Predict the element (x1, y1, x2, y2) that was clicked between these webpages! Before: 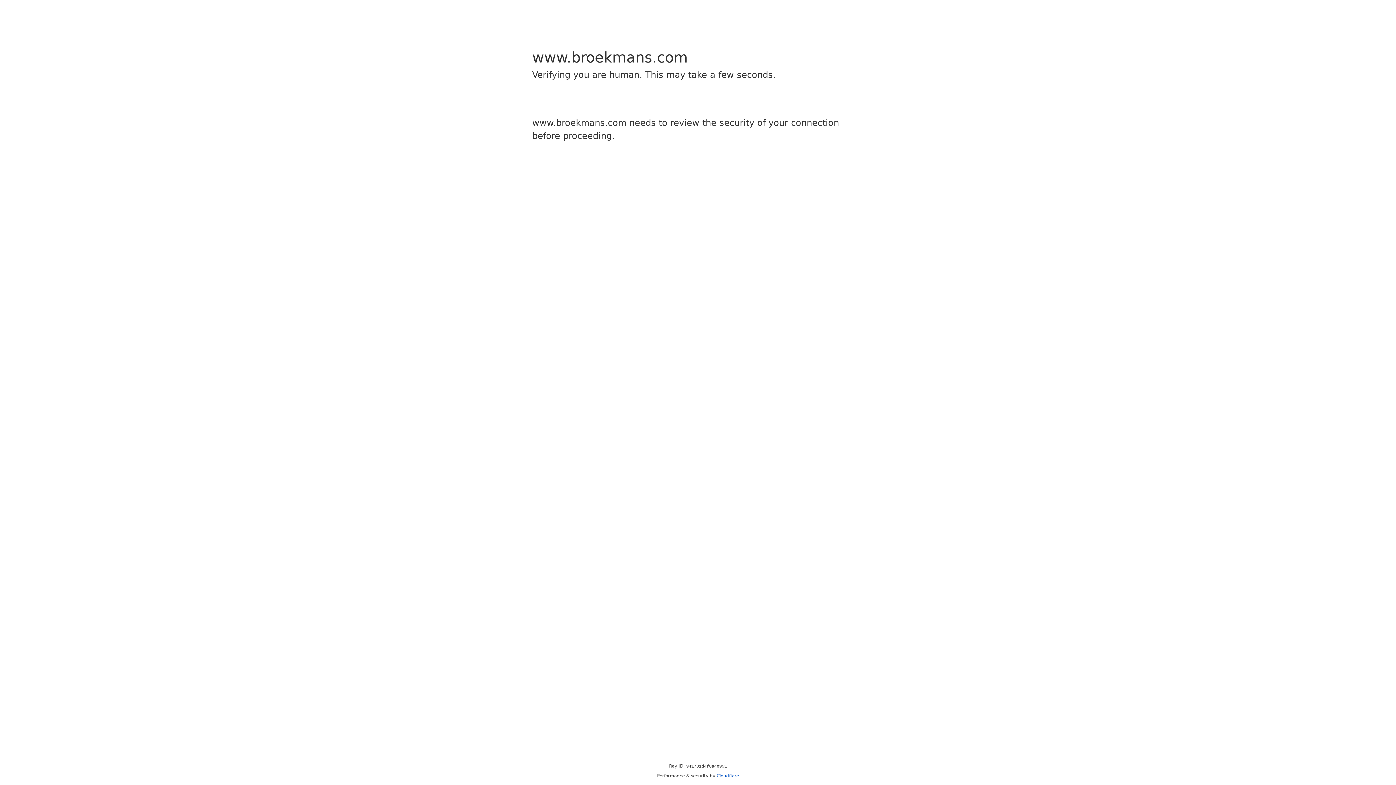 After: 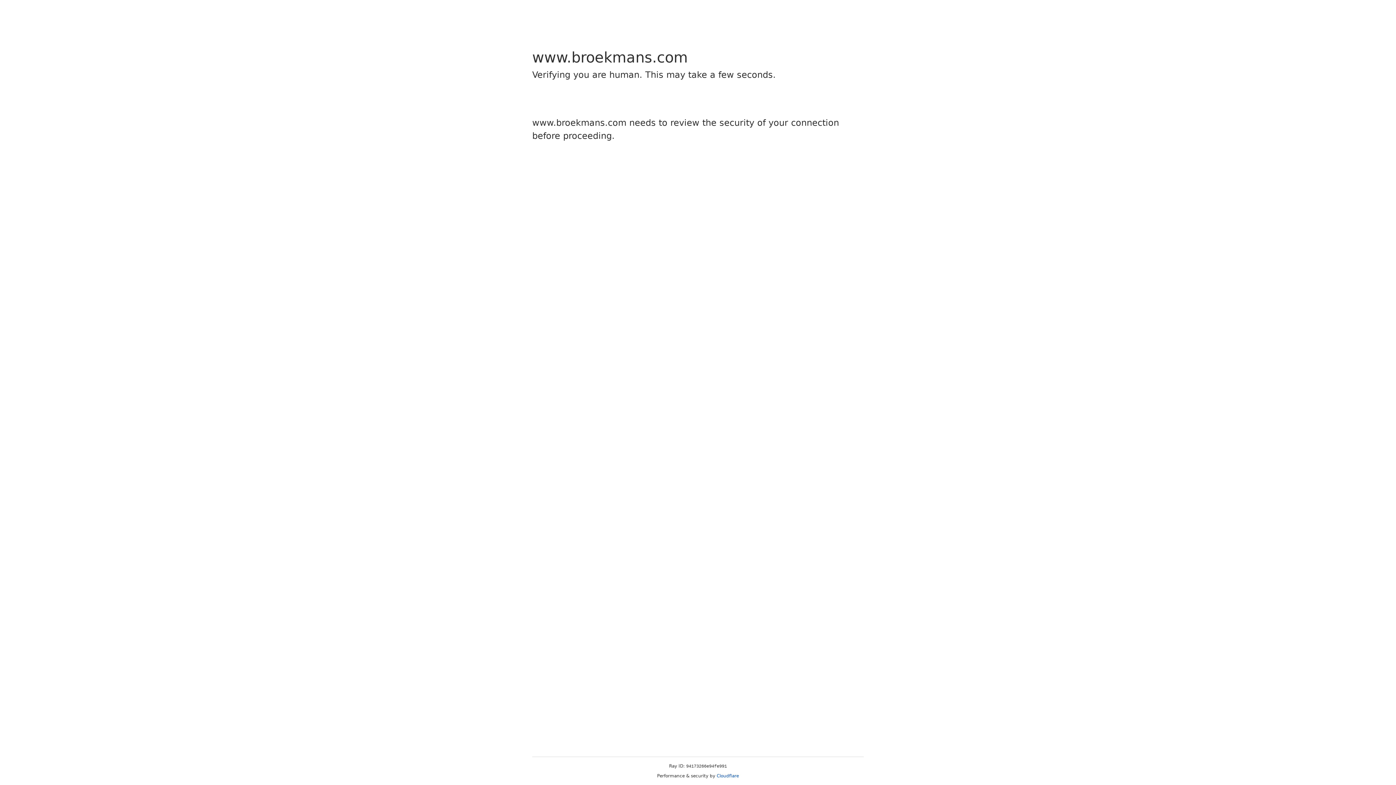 Action: bbox: (716, 773, 739, 778) label: Cloudflare